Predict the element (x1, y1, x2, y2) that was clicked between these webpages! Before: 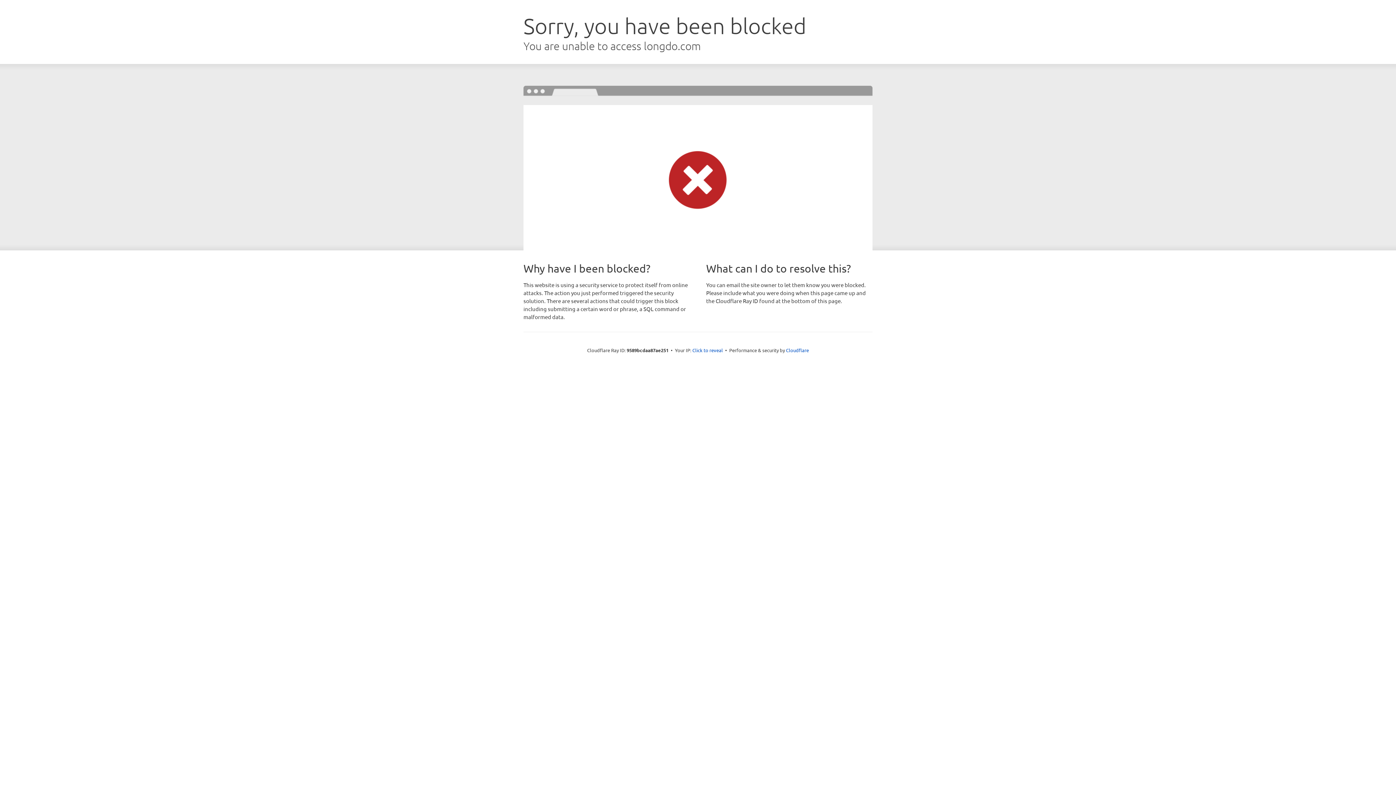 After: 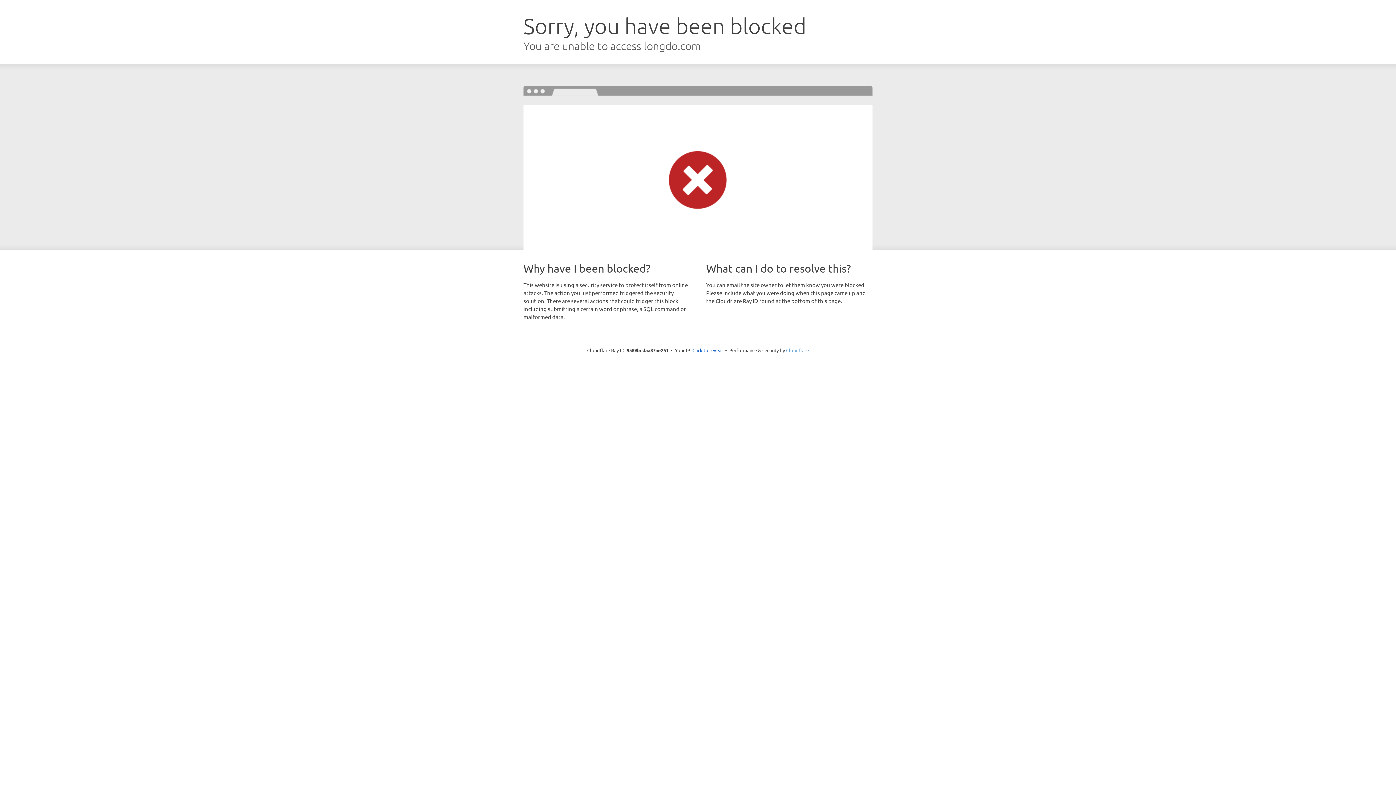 Action: bbox: (786, 347, 809, 353) label: Cloudflare